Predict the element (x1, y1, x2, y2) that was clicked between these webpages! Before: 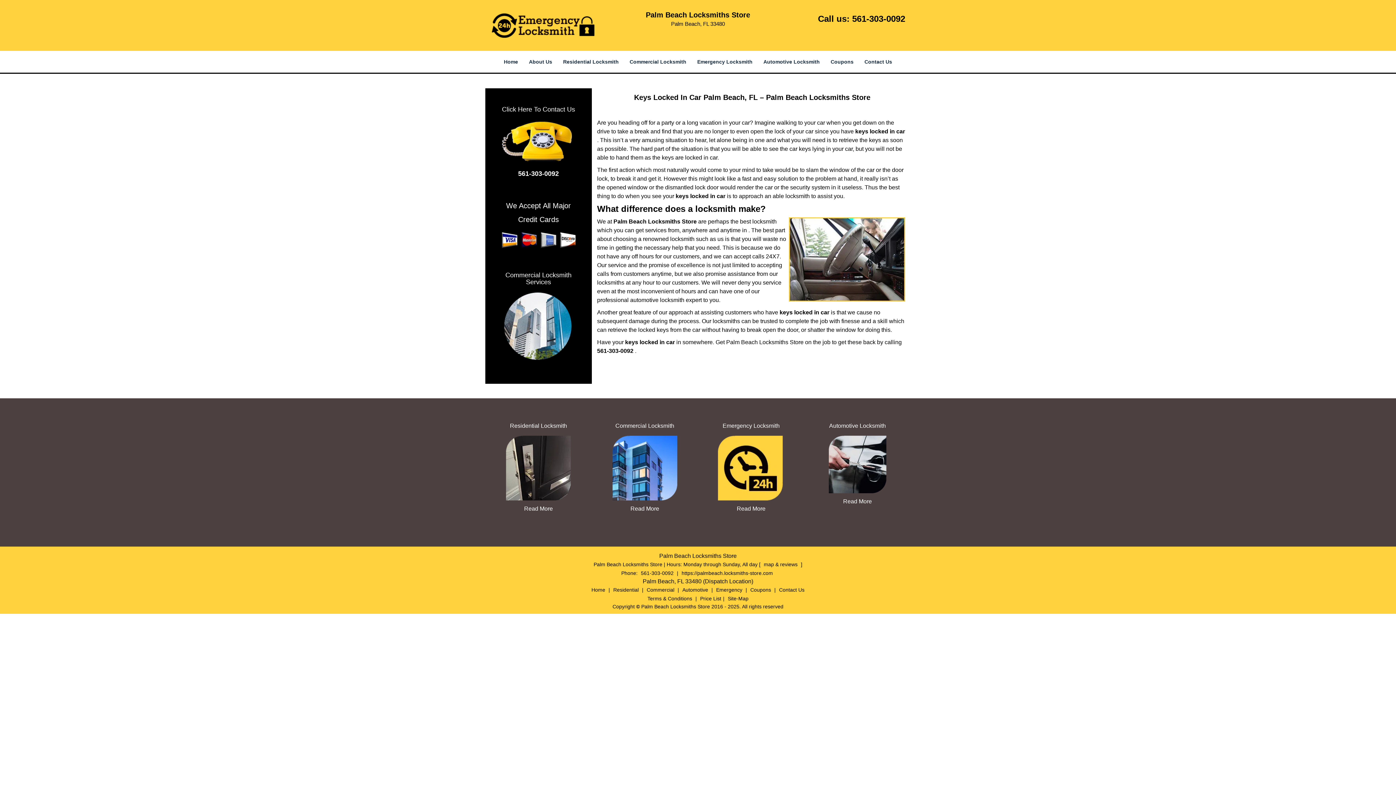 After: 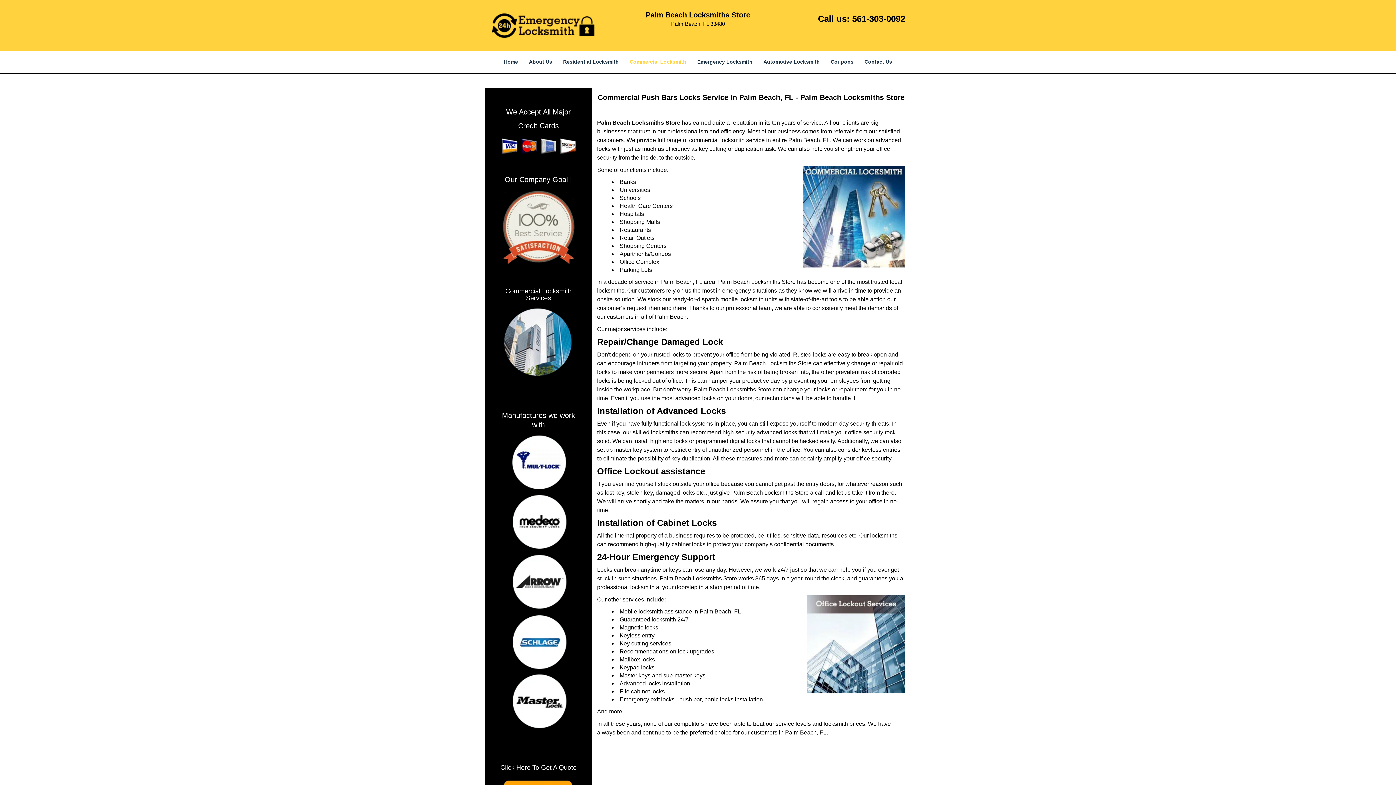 Action: label: Commercial bbox: (645, 574, 676, 580)